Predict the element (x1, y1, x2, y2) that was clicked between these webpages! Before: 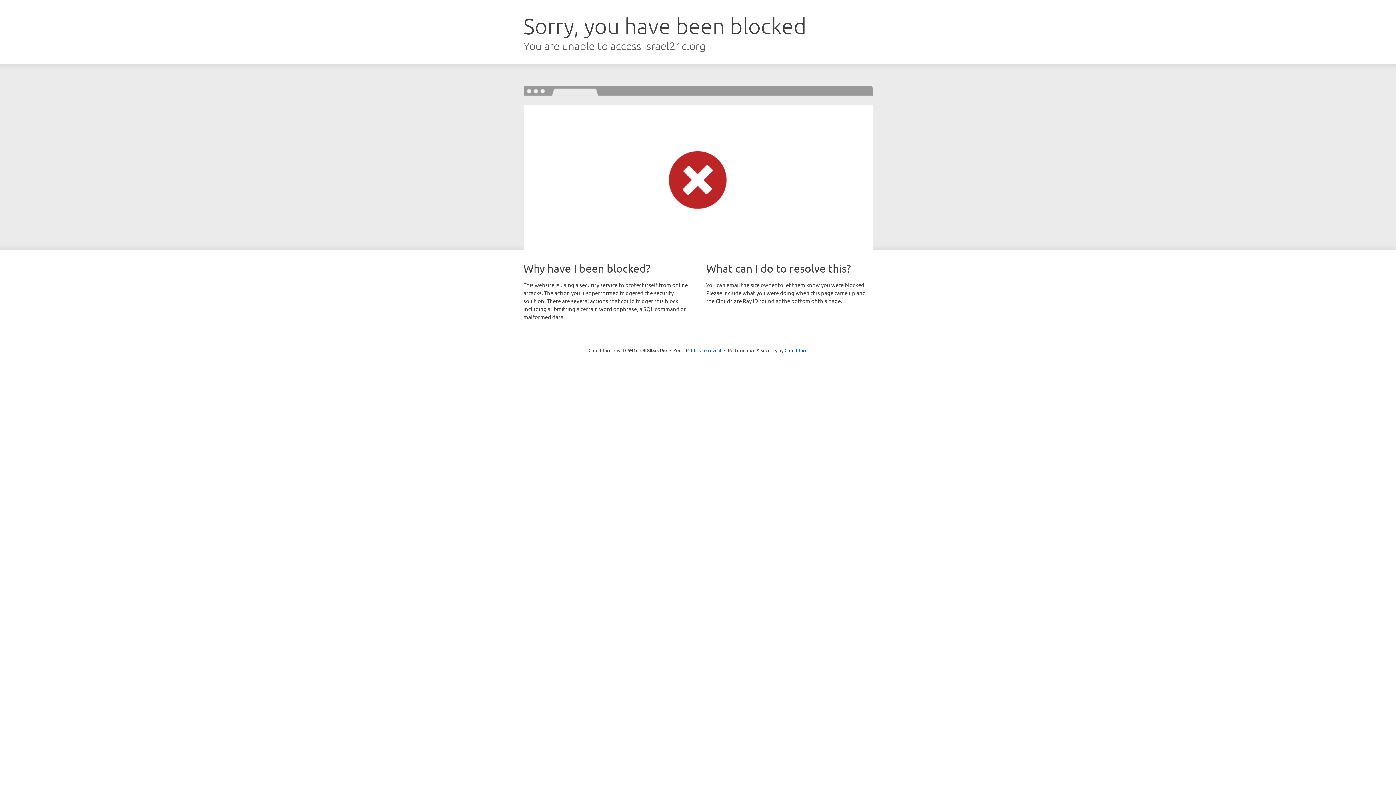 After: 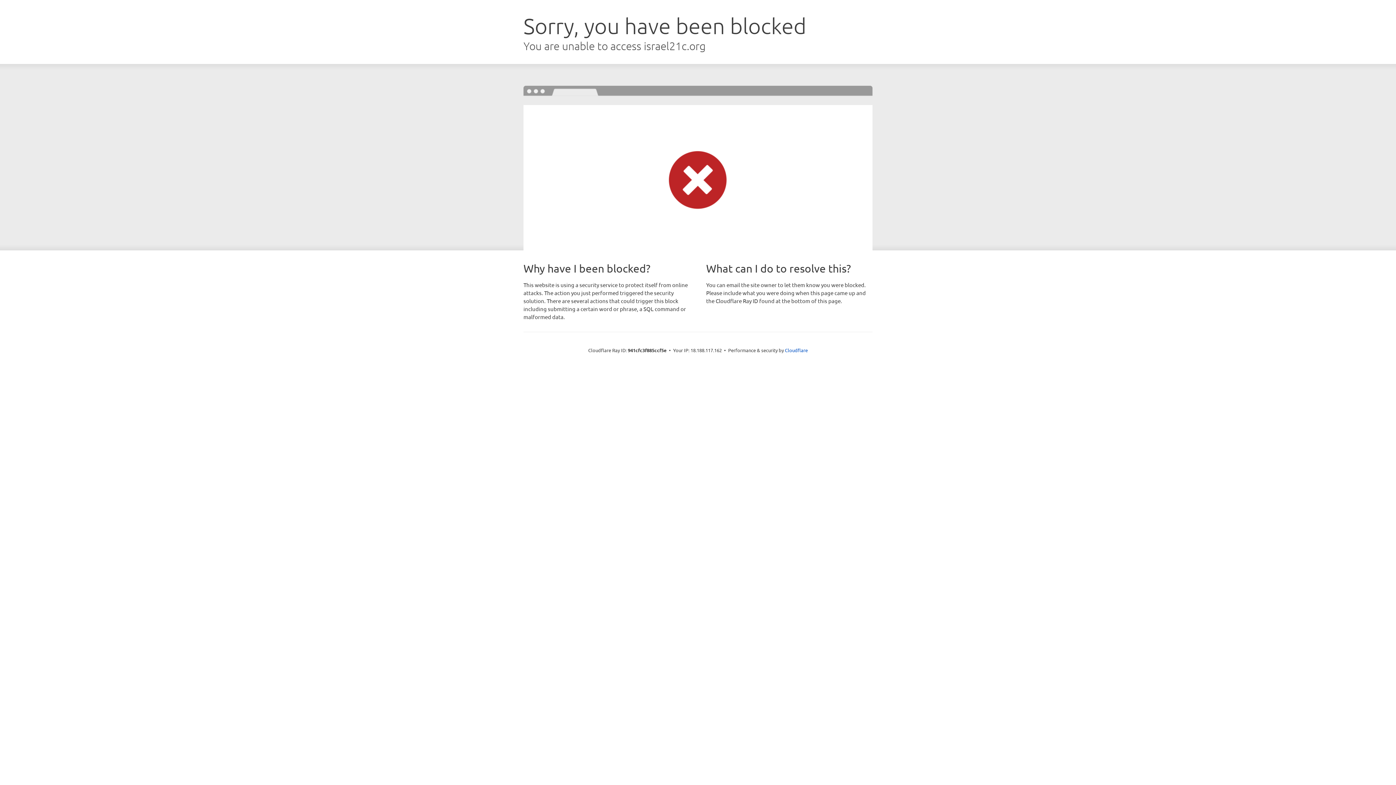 Action: label: Click to reveal bbox: (691, 346, 721, 353)